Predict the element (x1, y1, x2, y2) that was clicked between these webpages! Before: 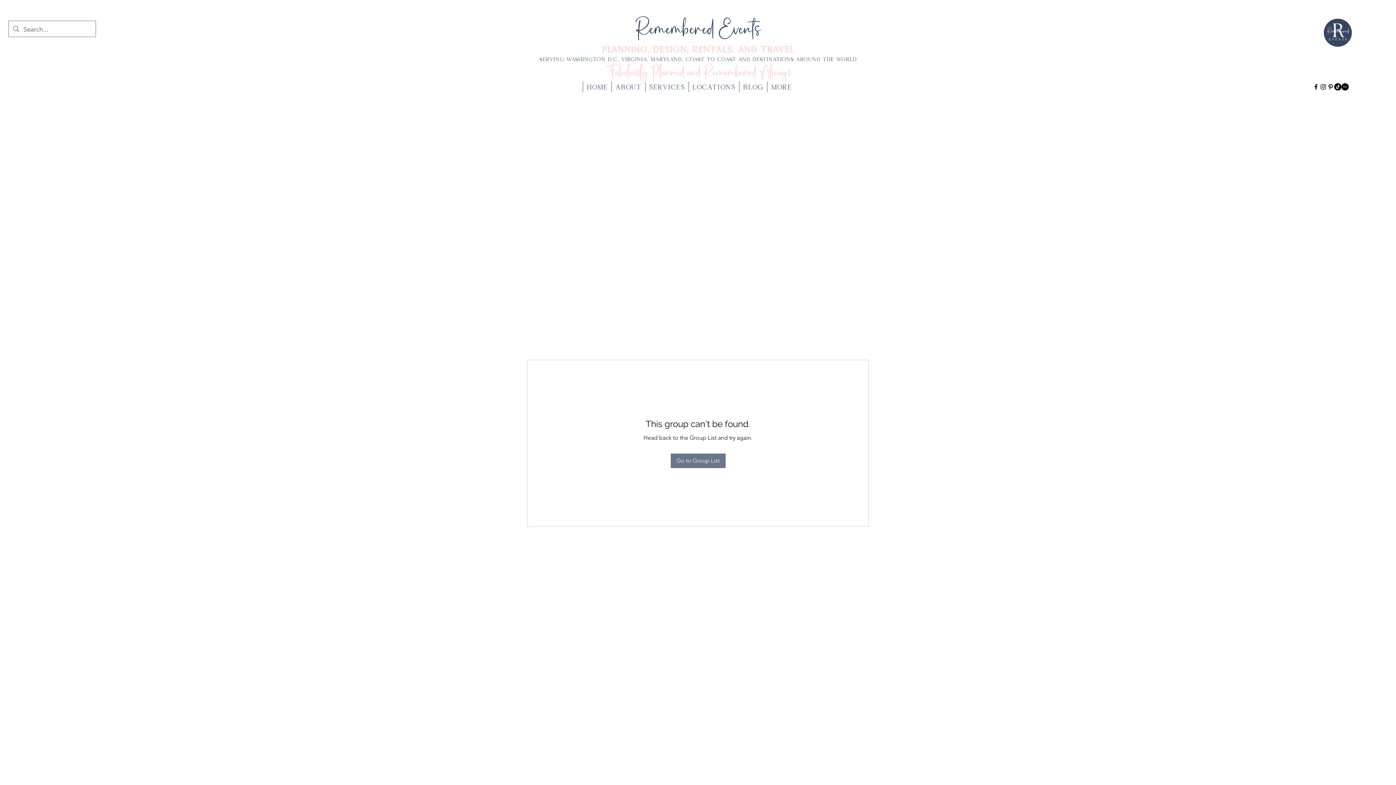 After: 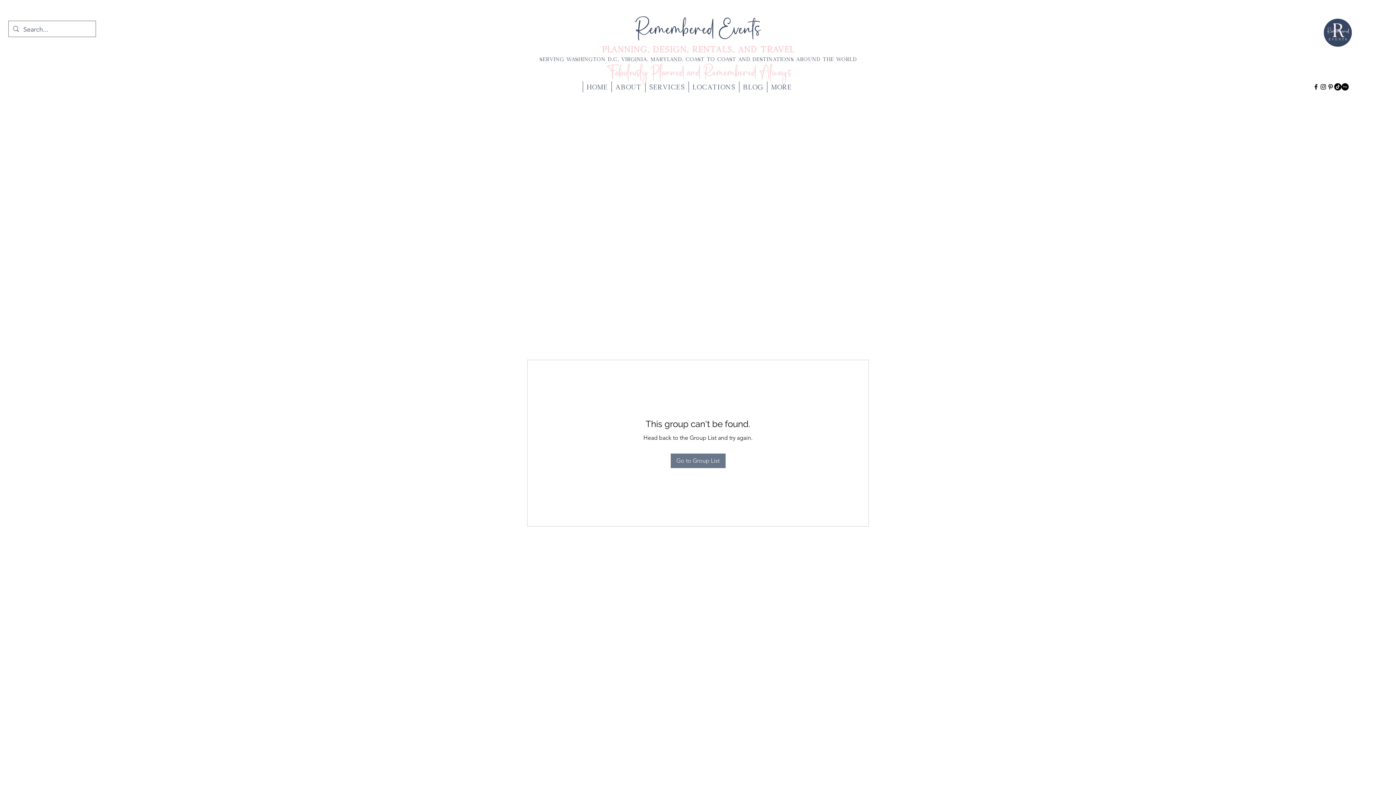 Action: label: alt.text.label.Instagram bbox: (1320, 83, 1327, 90)